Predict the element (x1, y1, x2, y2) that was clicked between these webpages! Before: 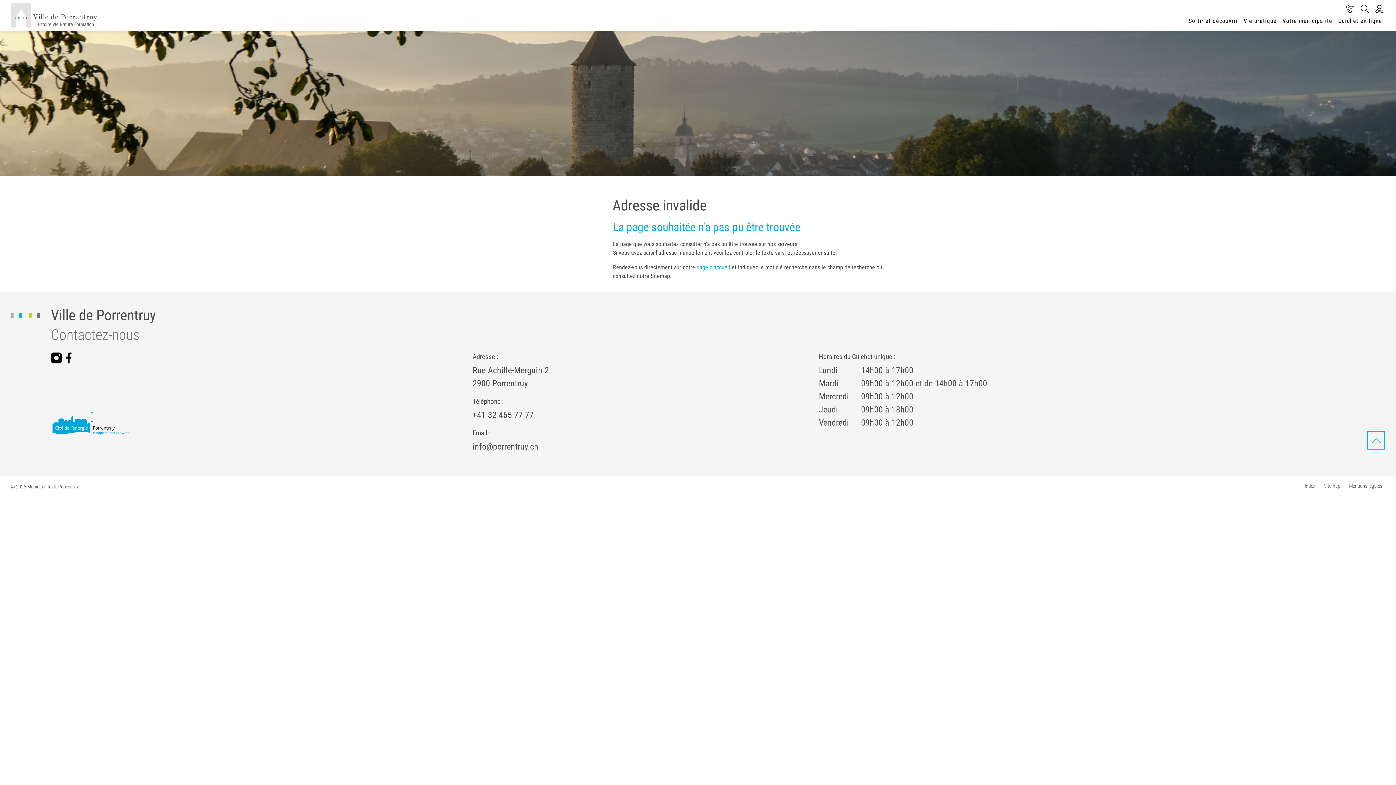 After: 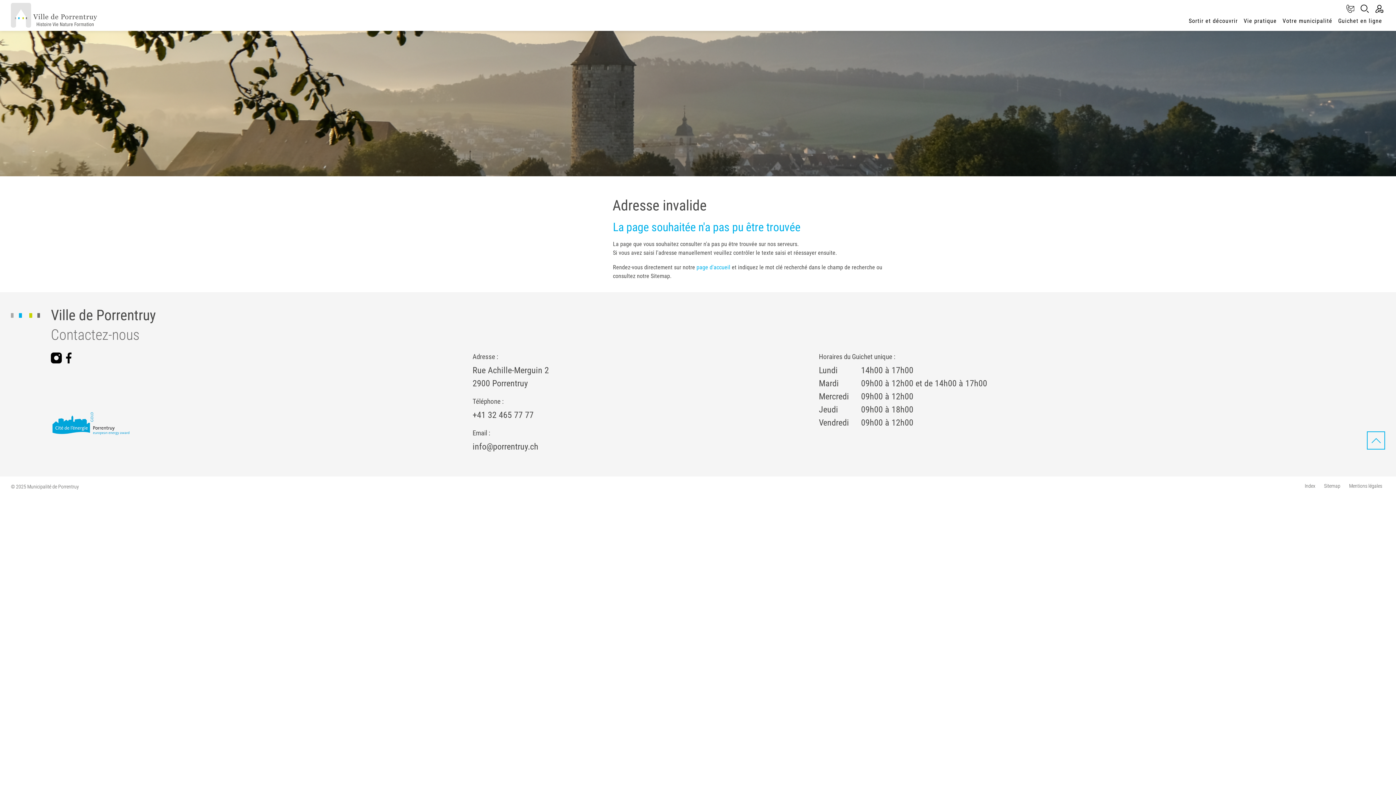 Action: bbox: (1367, 431, 1385, 449)